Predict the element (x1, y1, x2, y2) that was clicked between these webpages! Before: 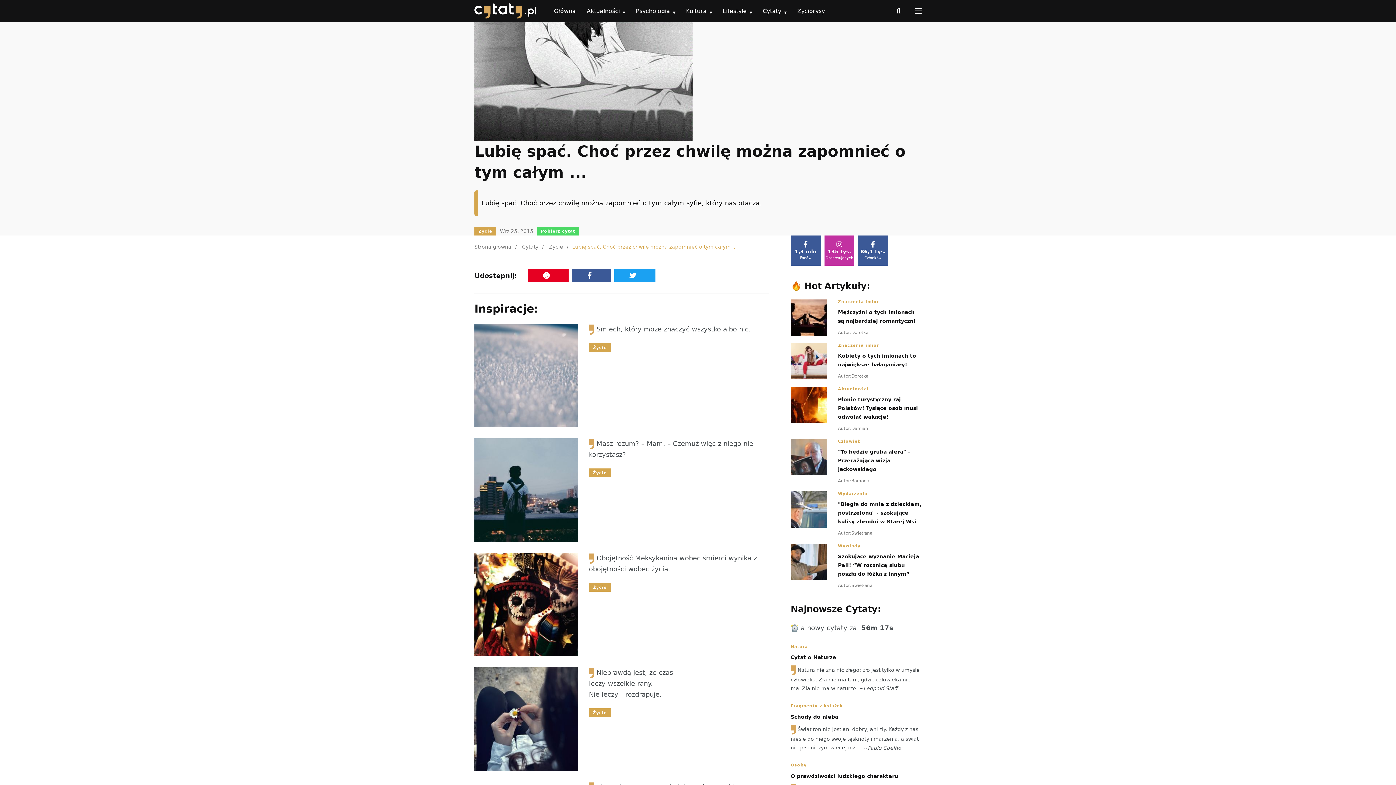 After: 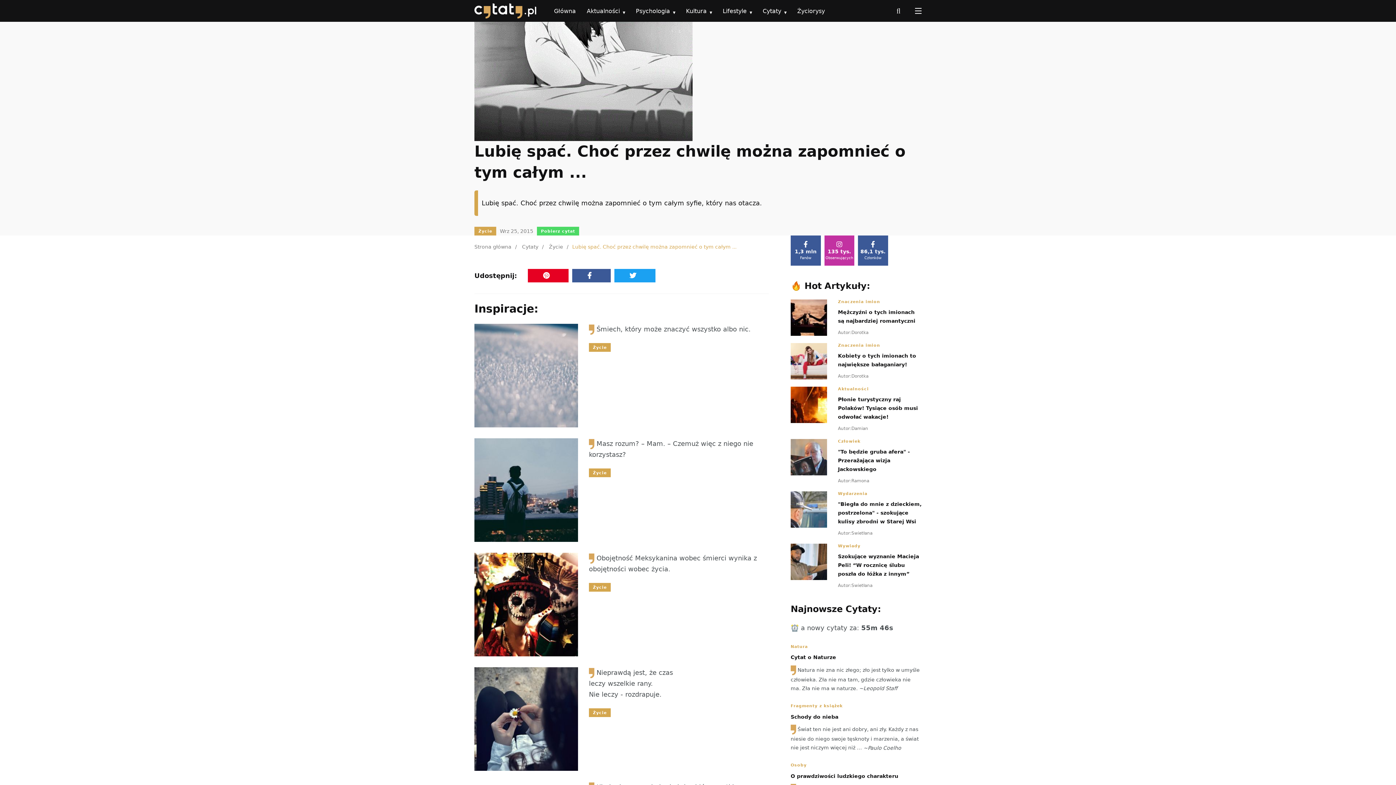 Action: bbox: (474, 226, 496, 235) label: Życie